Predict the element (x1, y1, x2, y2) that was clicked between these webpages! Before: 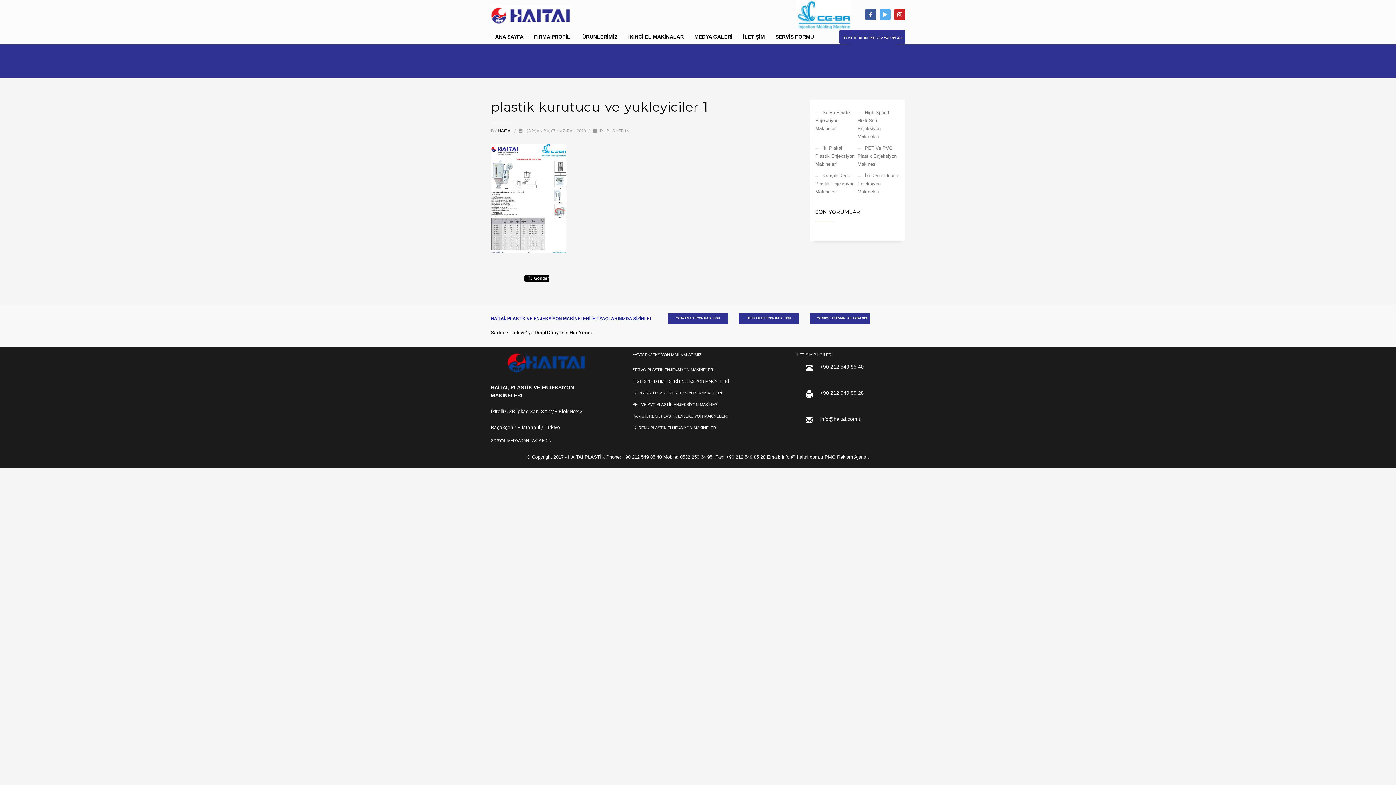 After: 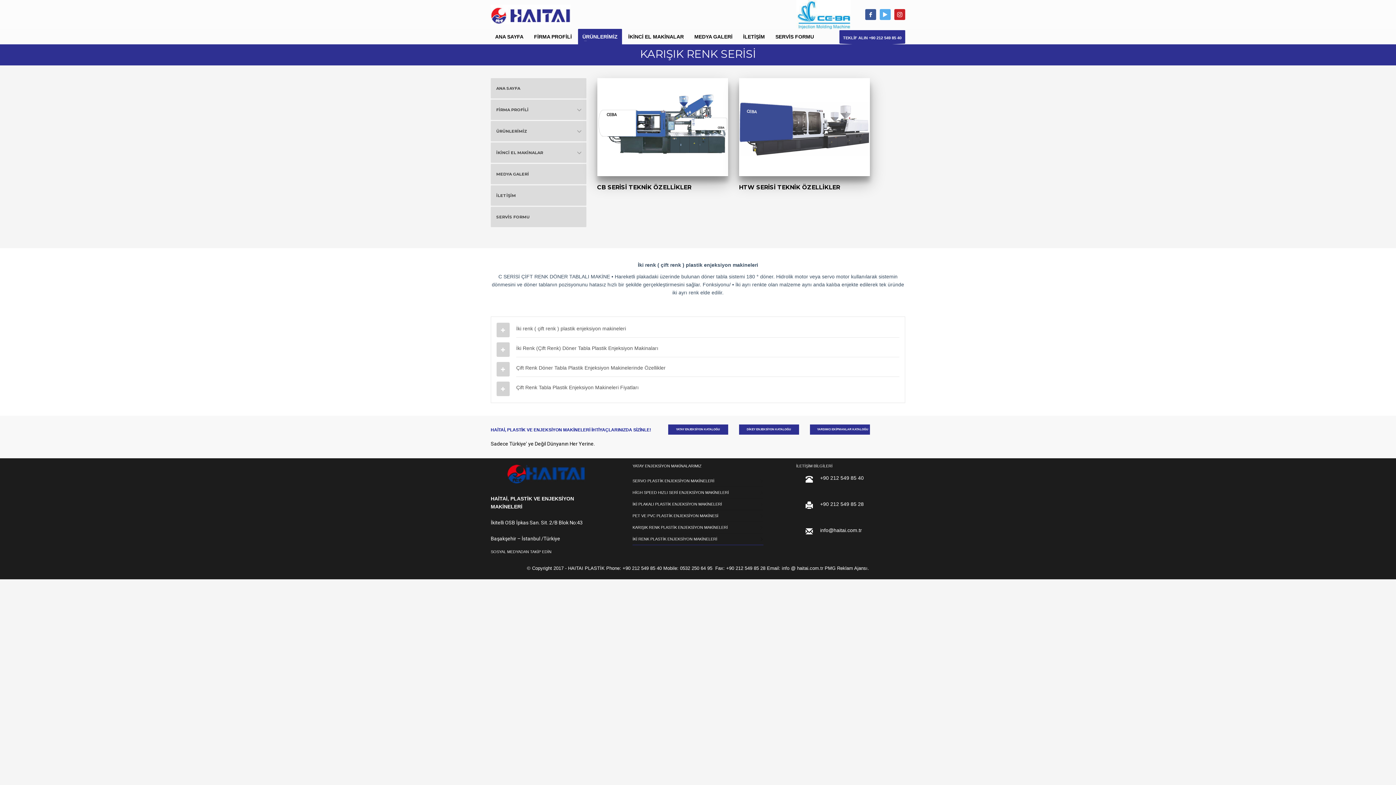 Action: bbox: (857, 170, 900, 197) label: İki Renk Plastik Enjeksiyon Makineleri